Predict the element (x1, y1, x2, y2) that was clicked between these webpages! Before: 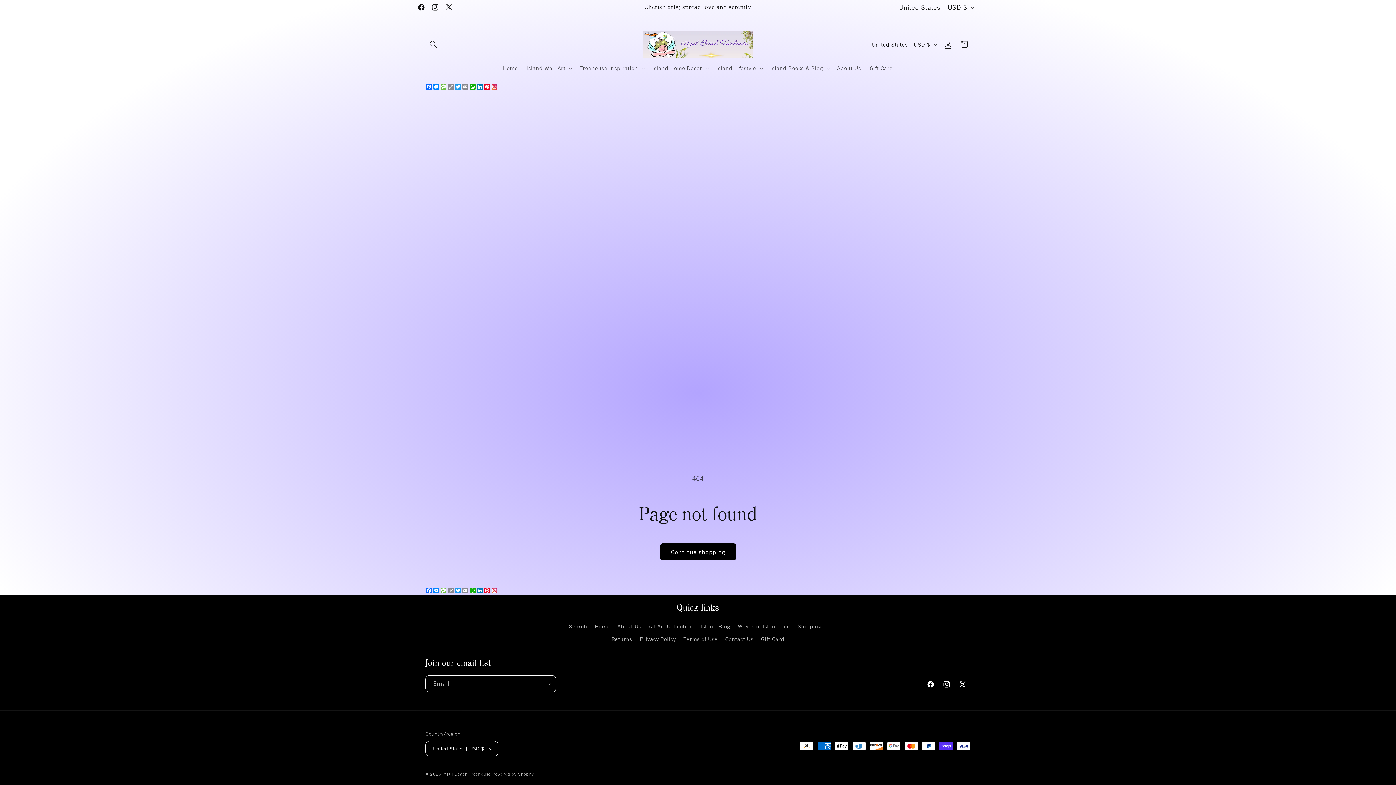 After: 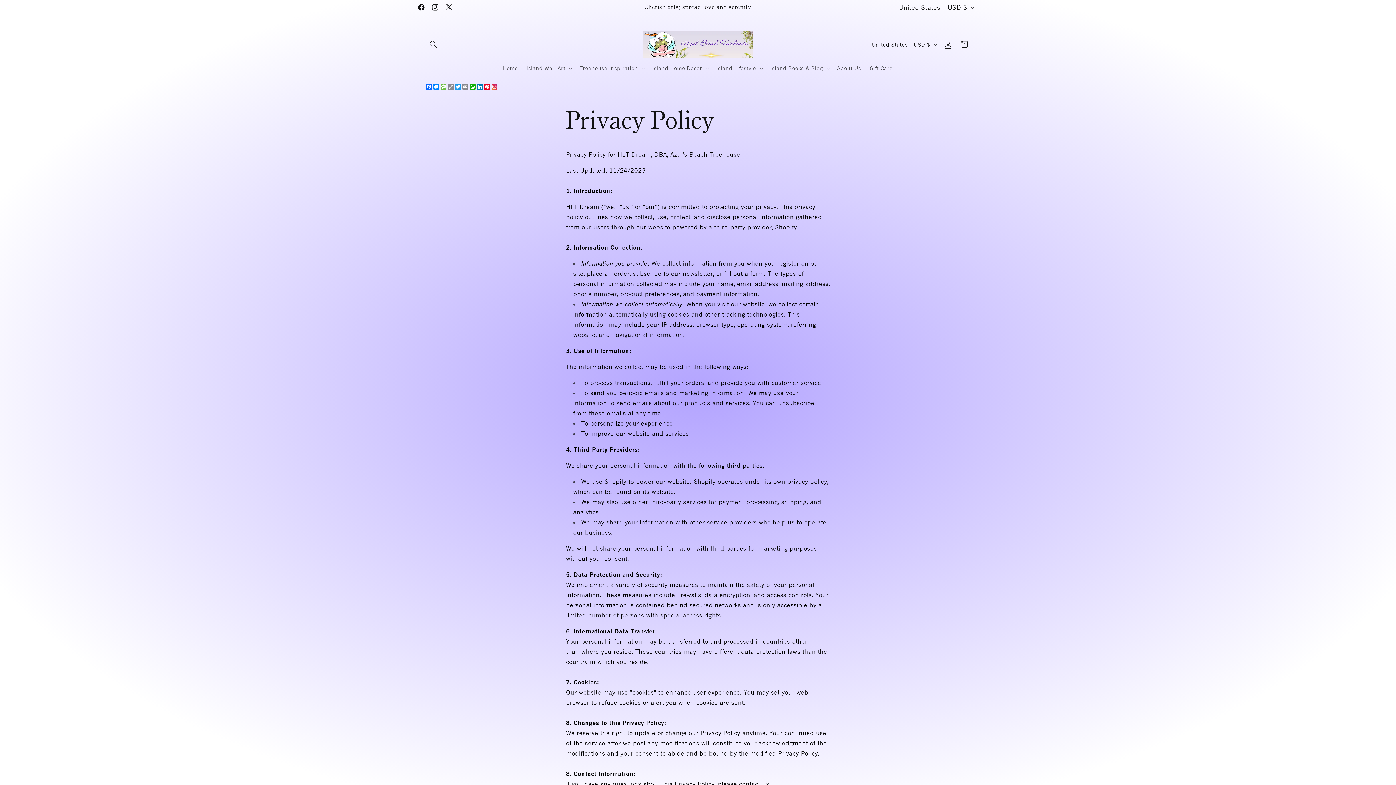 Action: bbox: (639, 633, 676, 645) label: Privacy Policy